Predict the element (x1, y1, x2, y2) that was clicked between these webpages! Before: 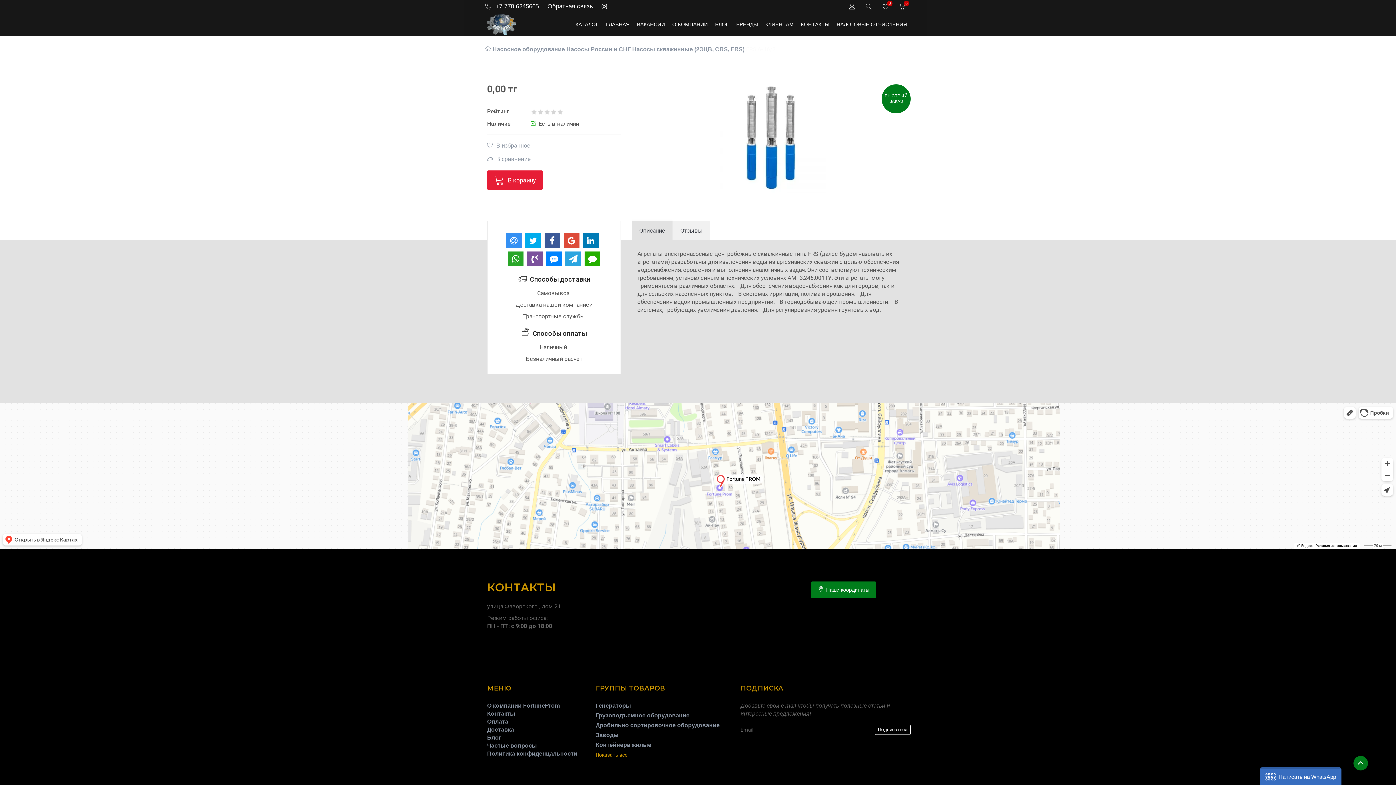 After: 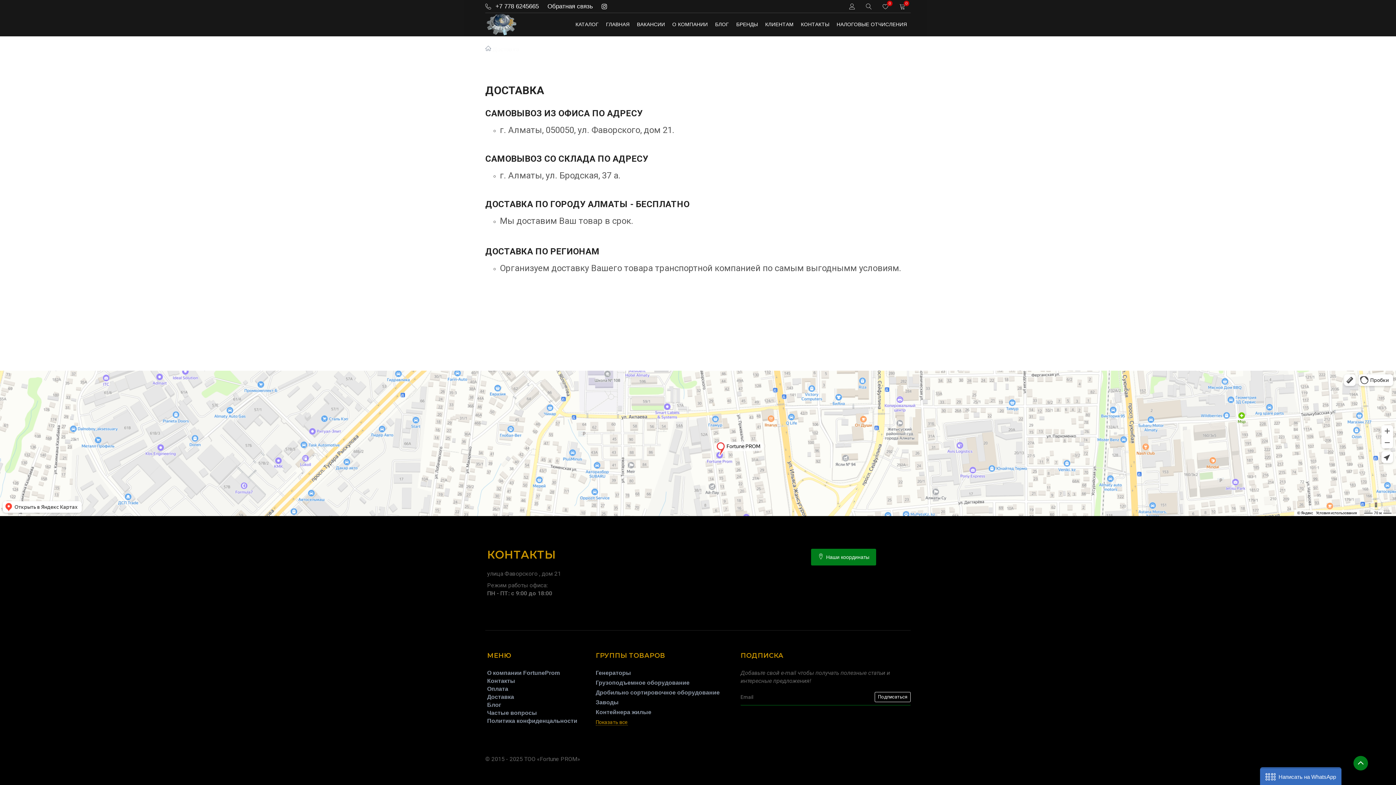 Action: label: Доставка bbox: (487, 726, 514, 734)